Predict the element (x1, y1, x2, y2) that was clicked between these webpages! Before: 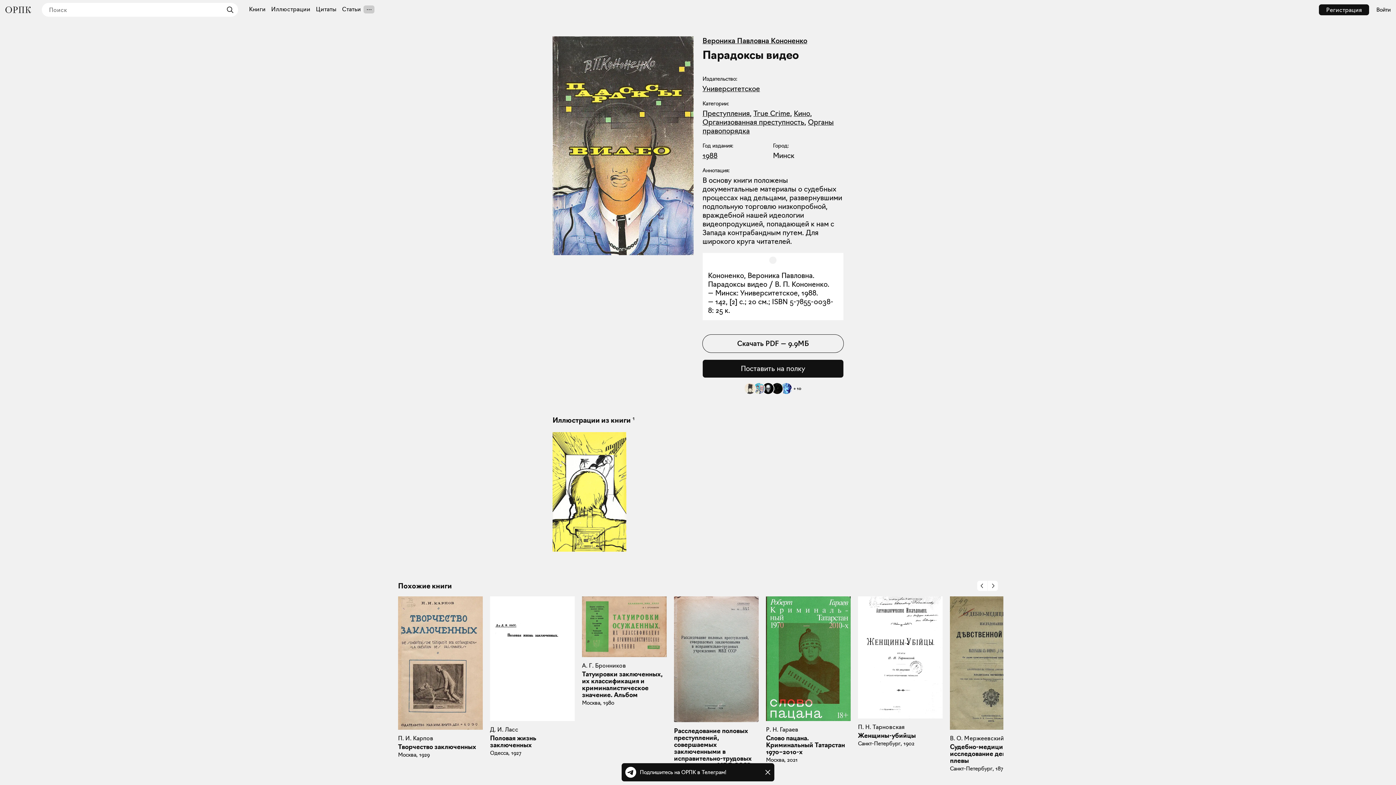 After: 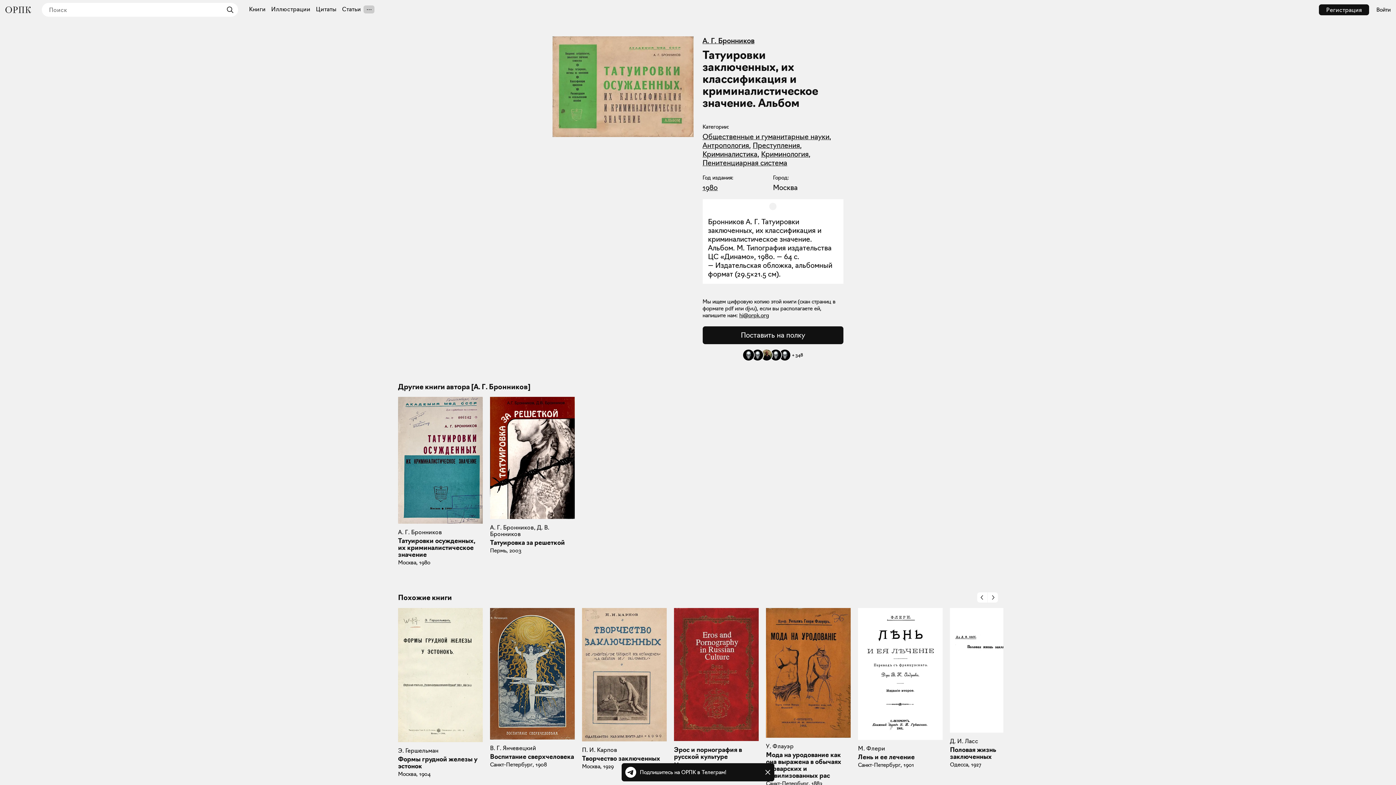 Action: label: А. Г. Бронников
Татуировки заключенных, их классификация и криминалистическое значение. Альбом
Москва, 1980 bbox: (582, 596, 666, 705)